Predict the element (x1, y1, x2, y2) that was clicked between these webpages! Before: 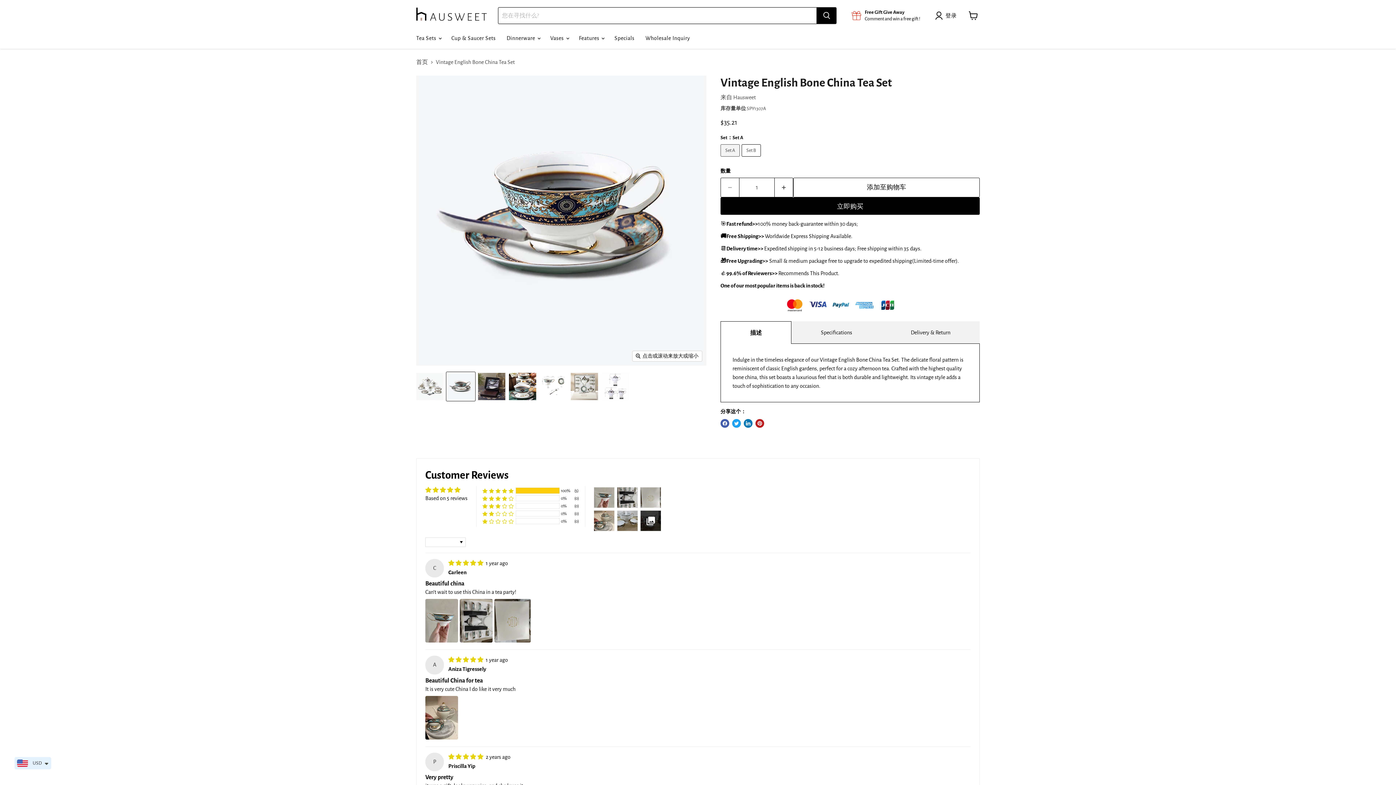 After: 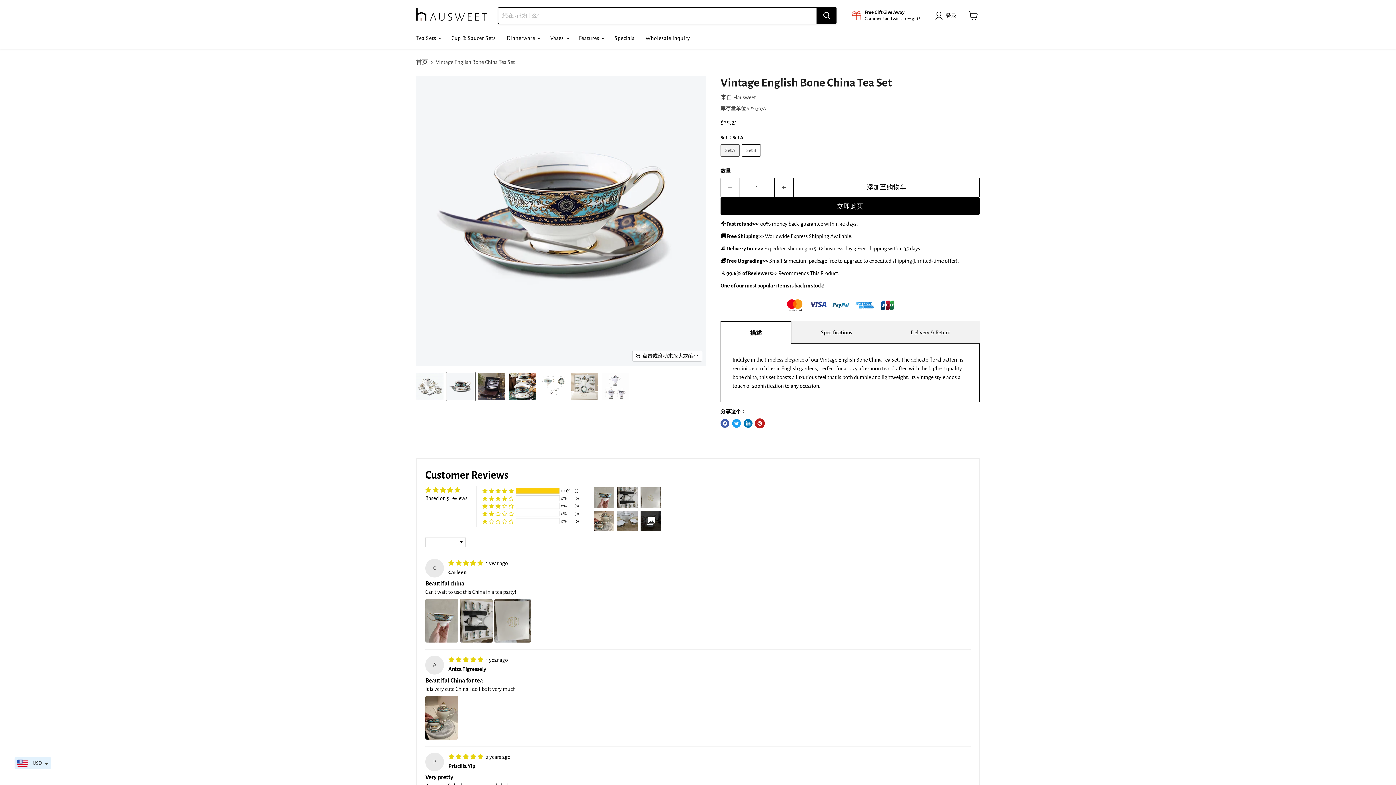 Action: label: 收藏至 Pinterest bbox: (755, 419, 764, 428)